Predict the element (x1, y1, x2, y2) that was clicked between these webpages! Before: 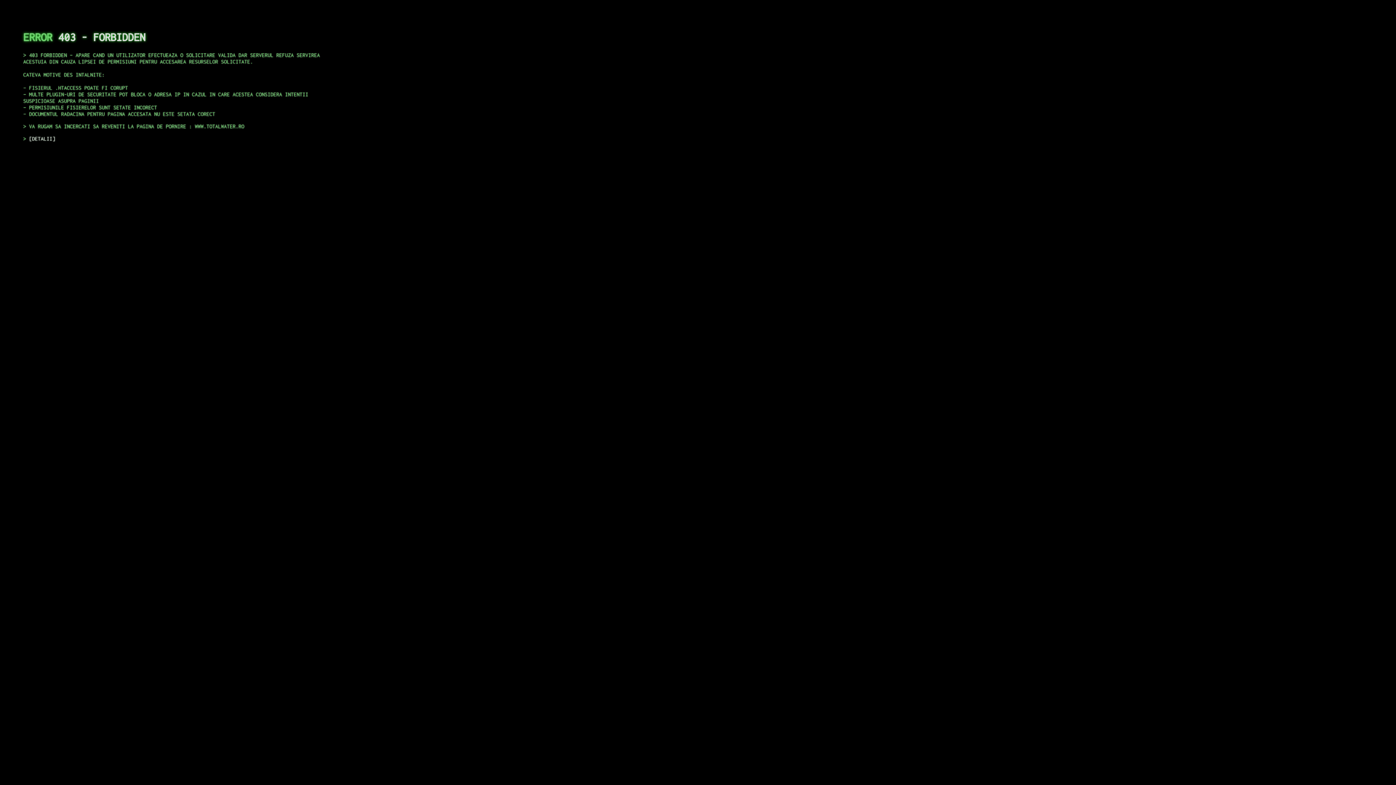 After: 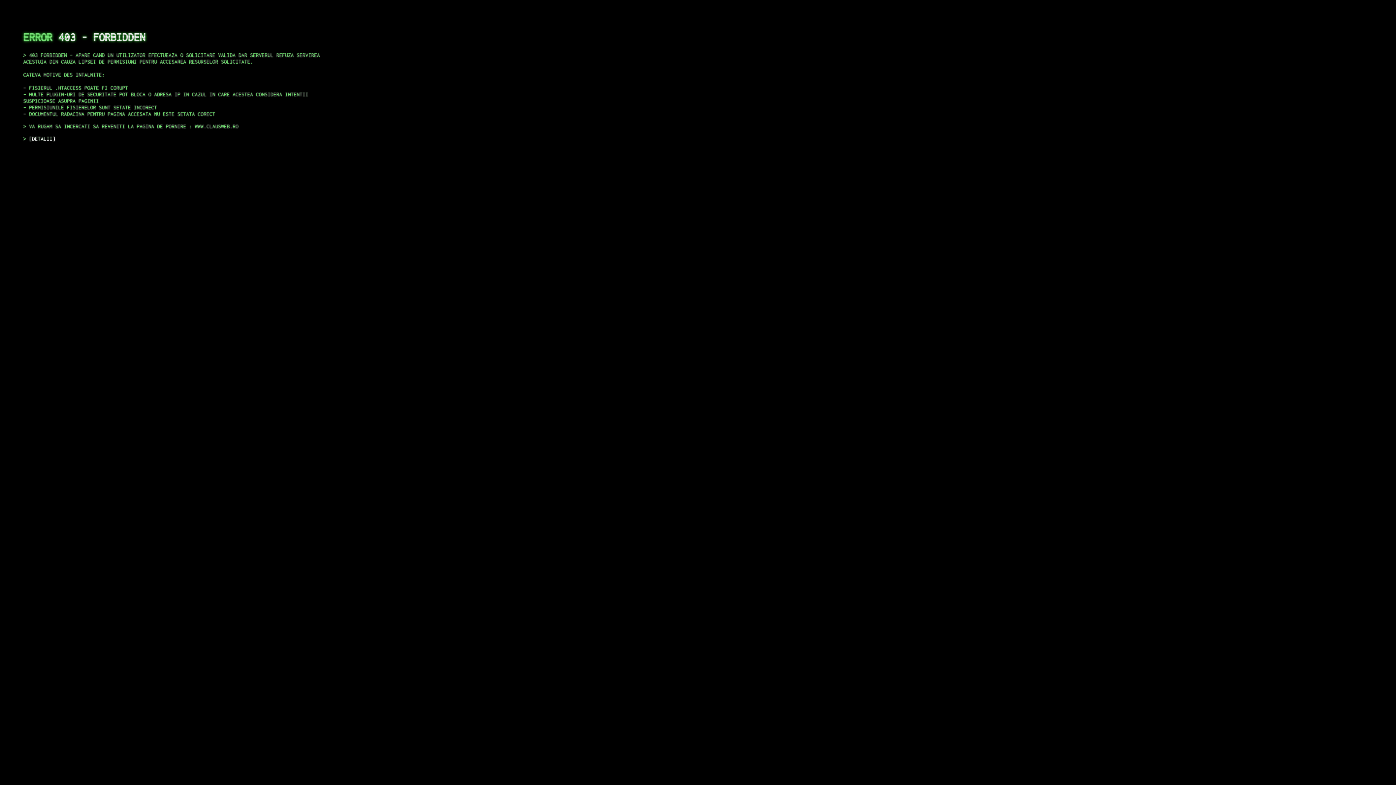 Action: bbox: (29, 135, 55, 141) label: DETALII